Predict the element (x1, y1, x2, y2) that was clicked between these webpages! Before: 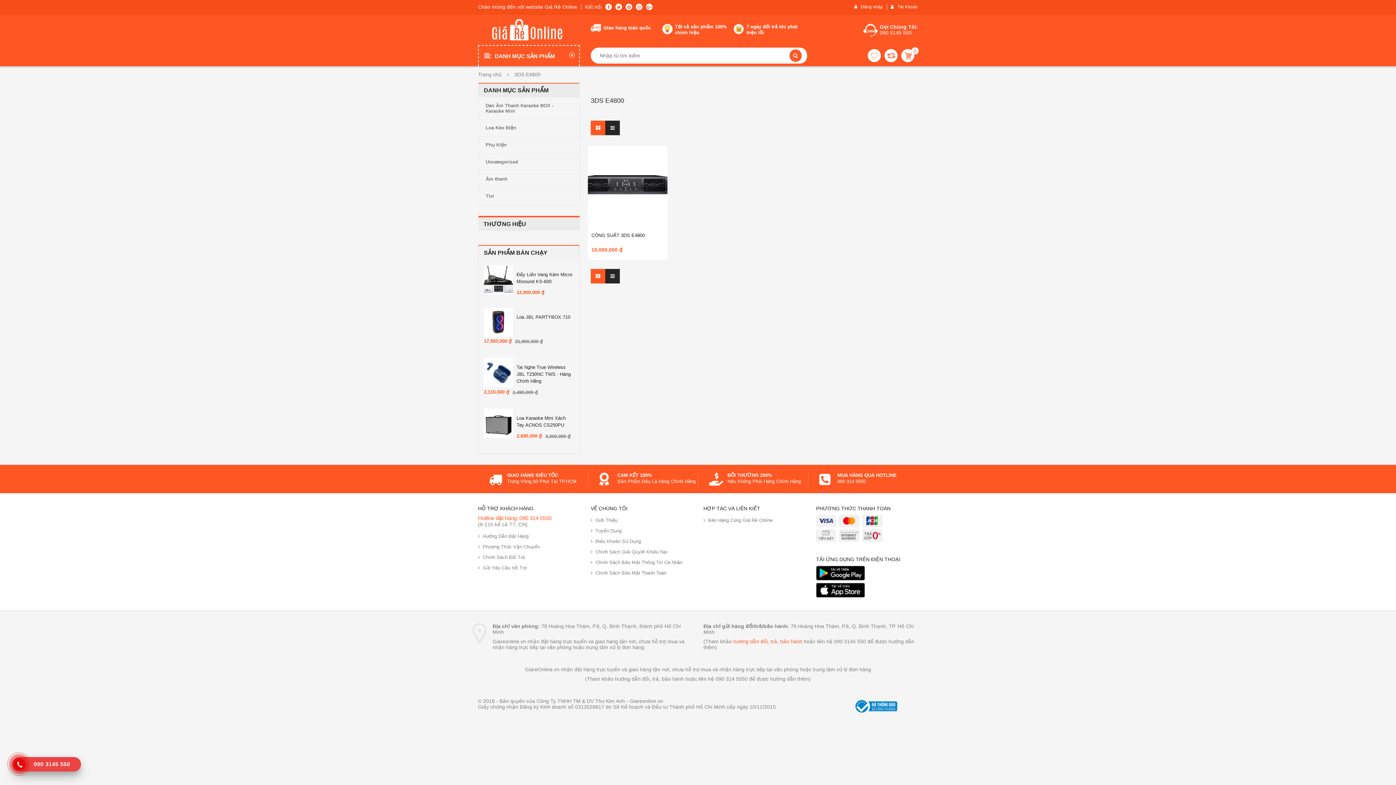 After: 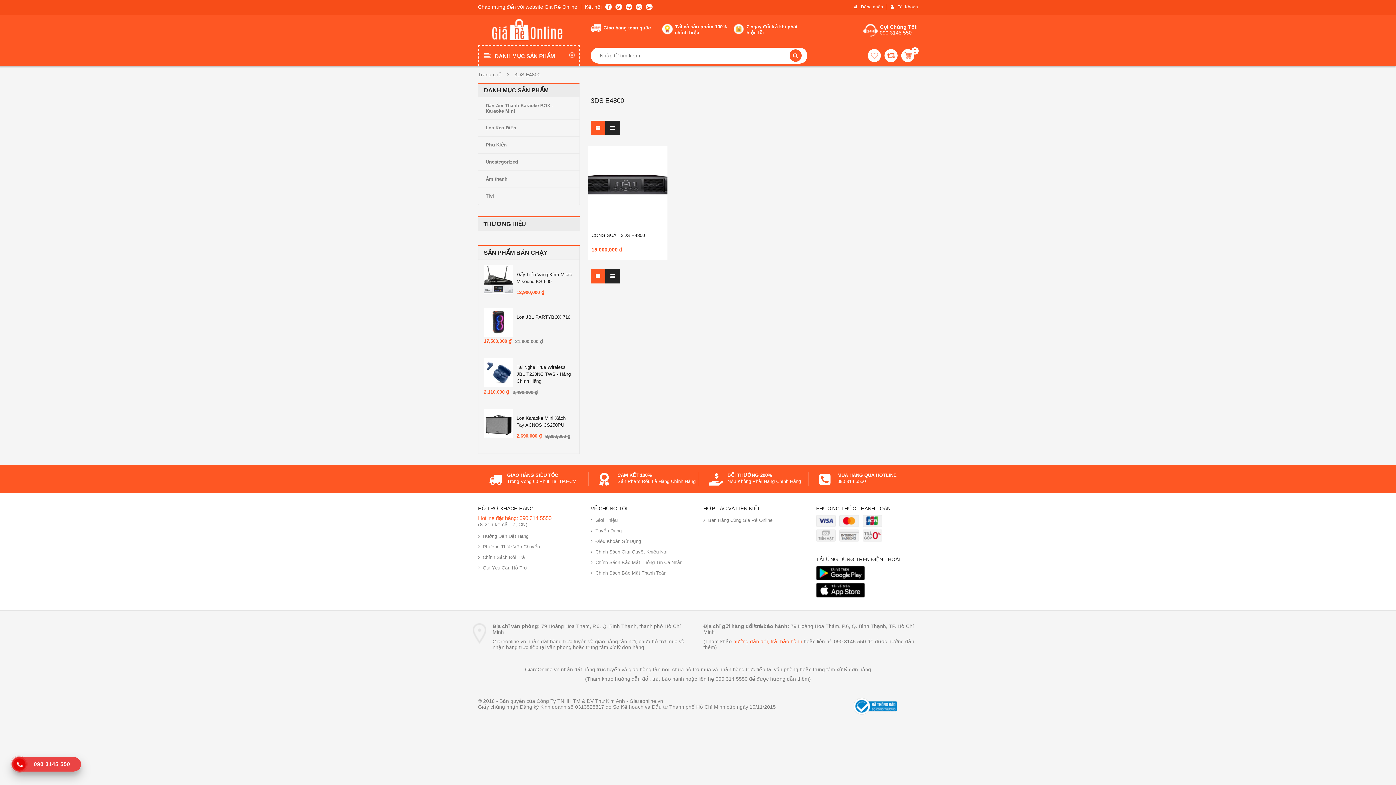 Action: label: 090 3145 550 bbox: (880, 29, 912, 35)